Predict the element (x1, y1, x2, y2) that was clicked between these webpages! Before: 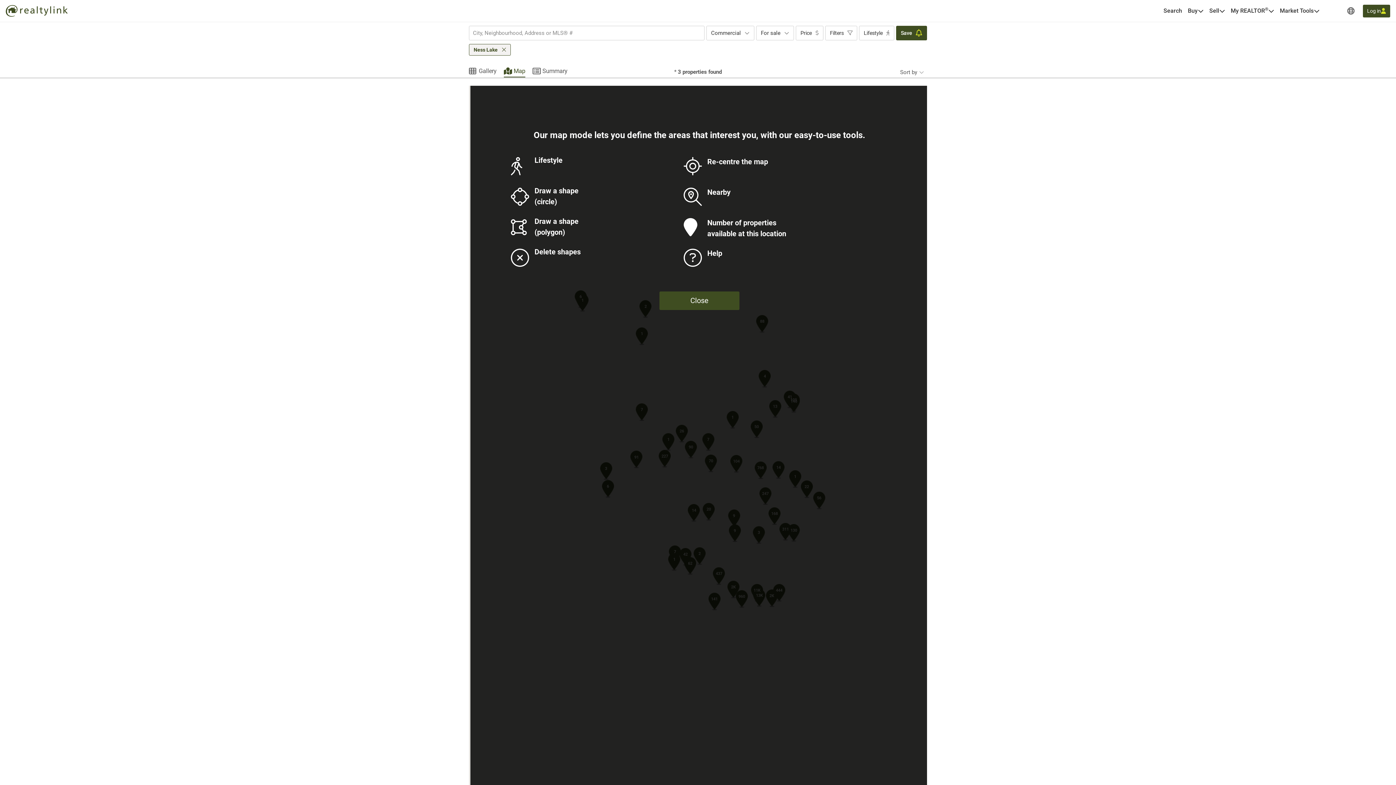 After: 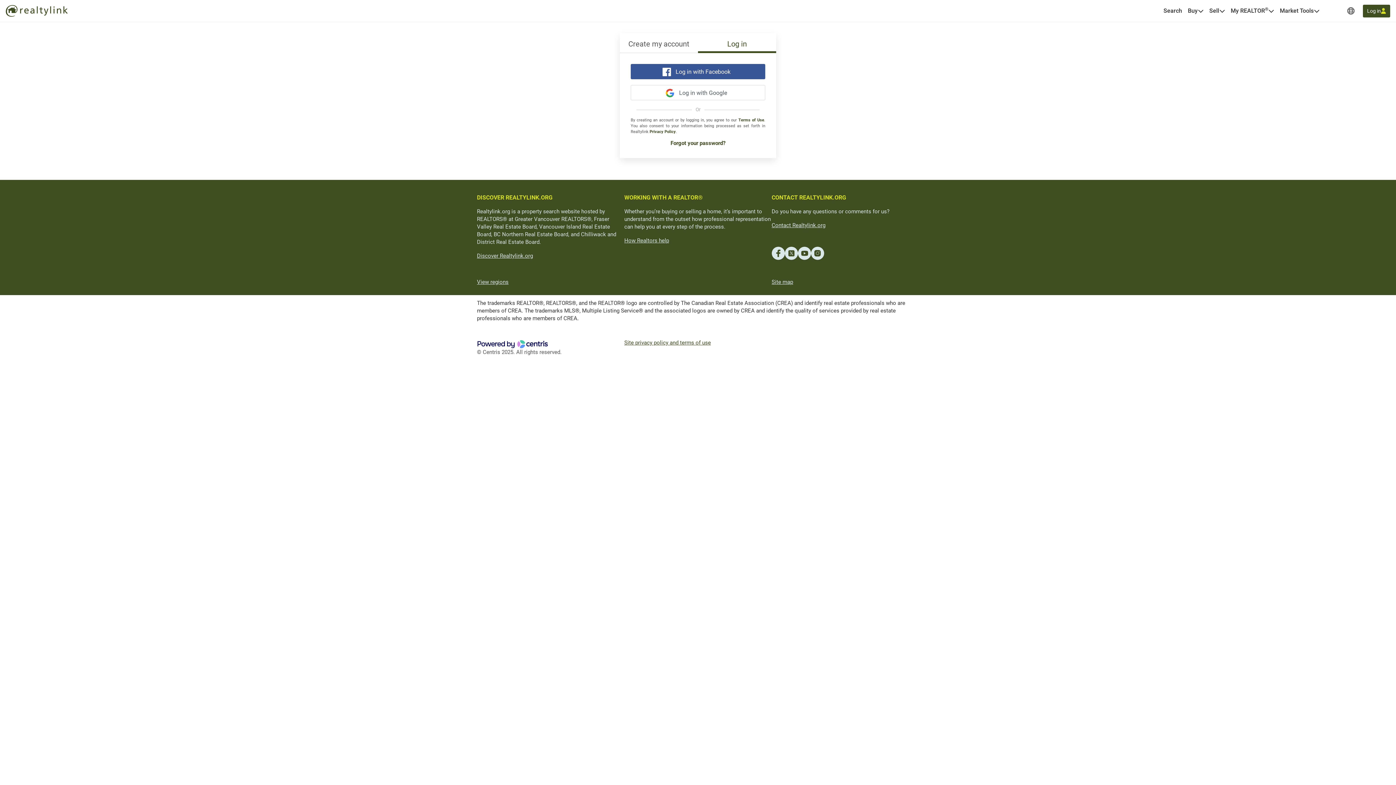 Action: label: Log in bbox: (1363, 4, 1390, 17)